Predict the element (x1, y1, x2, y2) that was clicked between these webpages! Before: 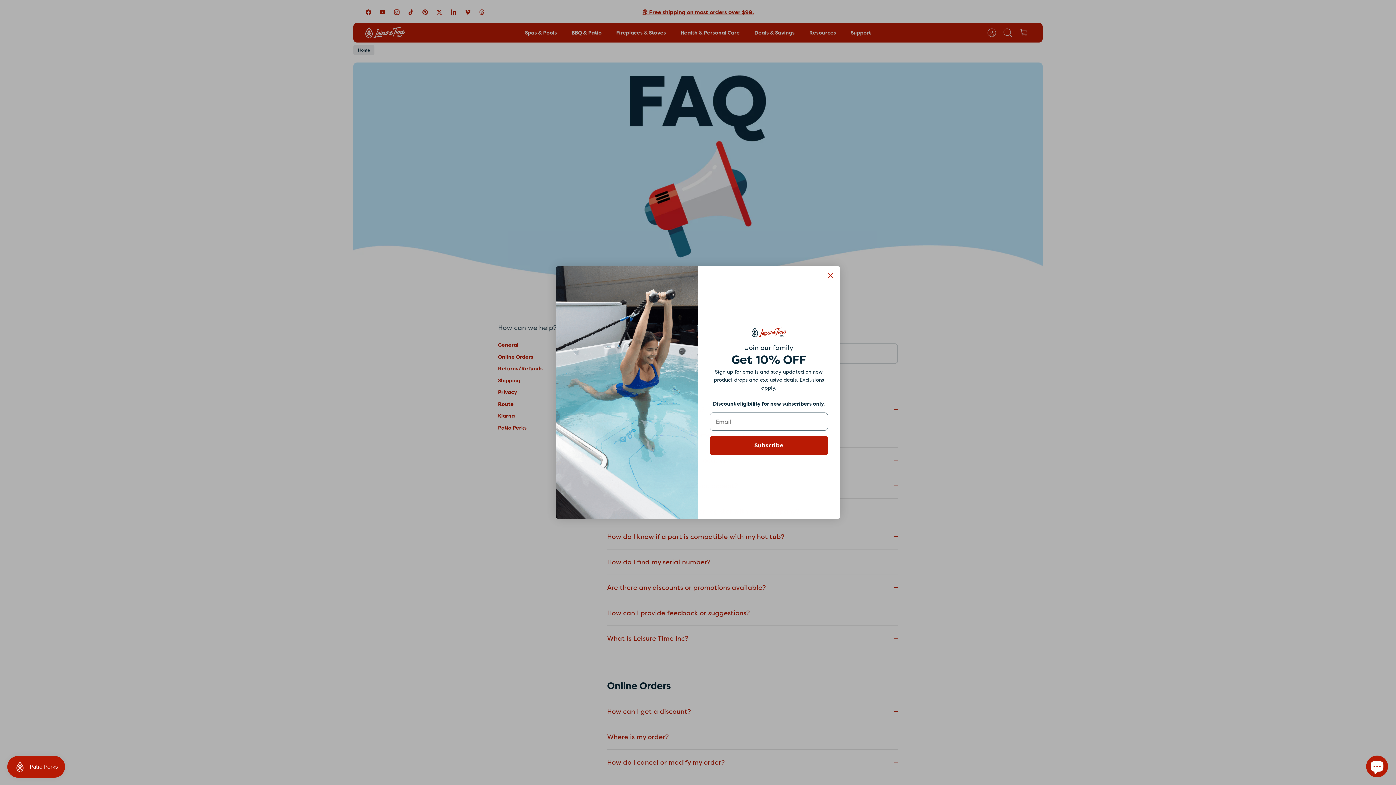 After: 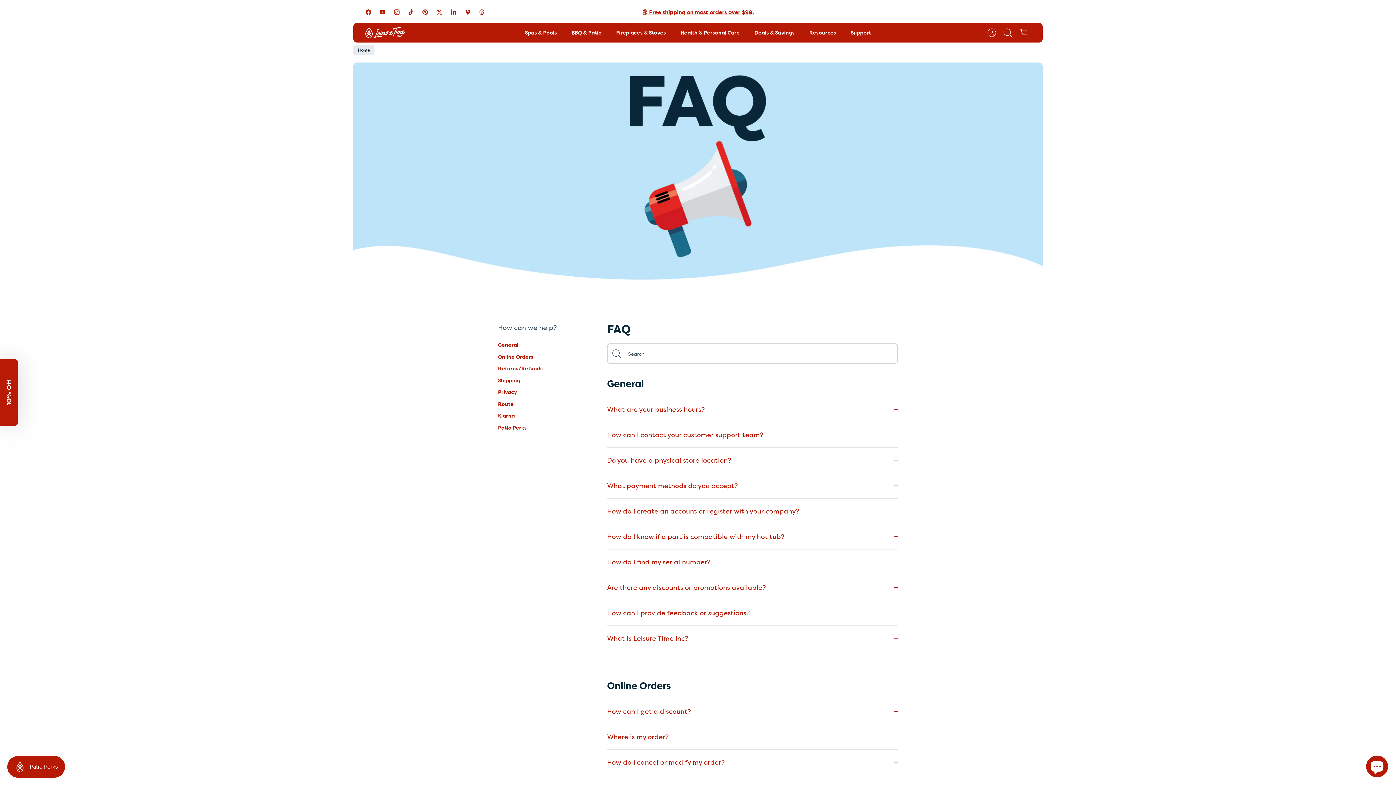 Action: label: Close dialog bbox: (824, 269, 837, 282)